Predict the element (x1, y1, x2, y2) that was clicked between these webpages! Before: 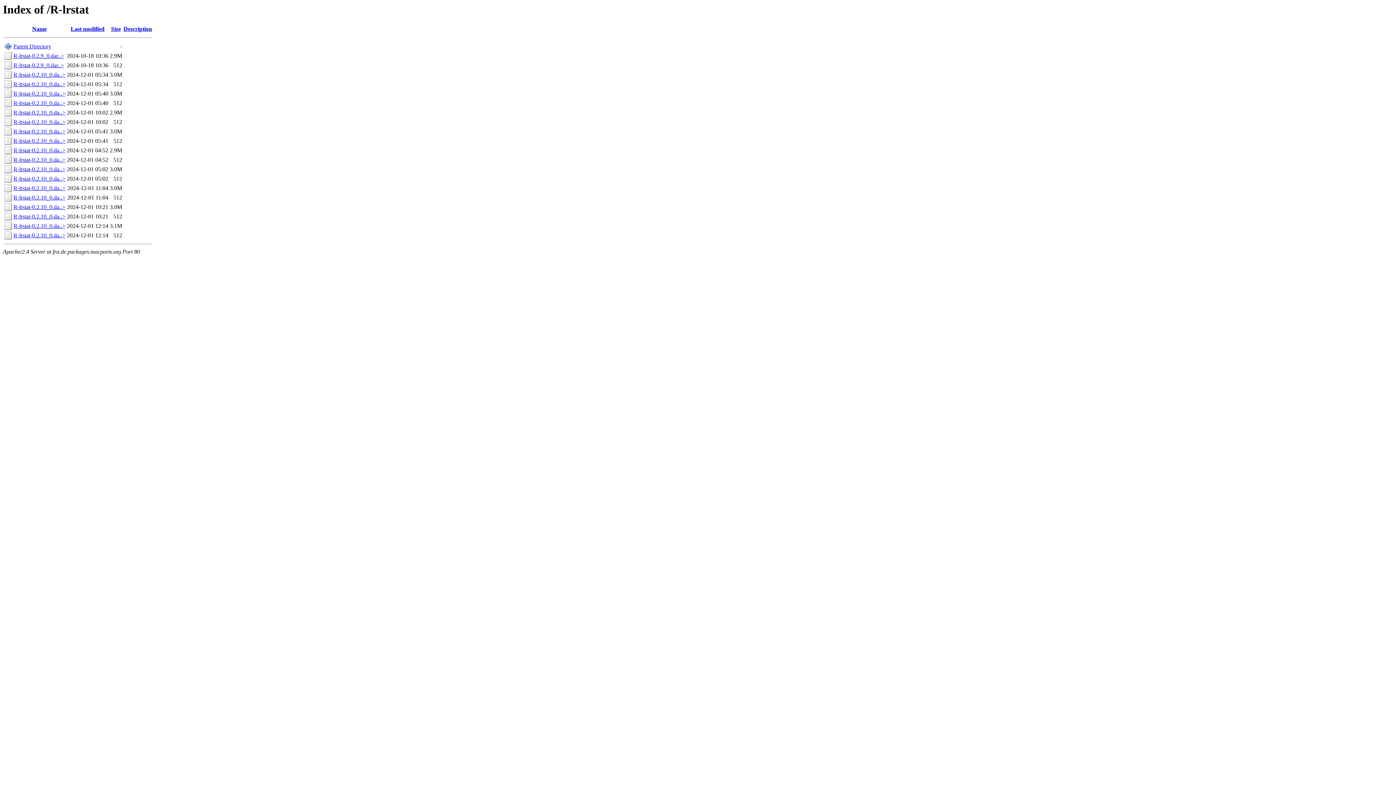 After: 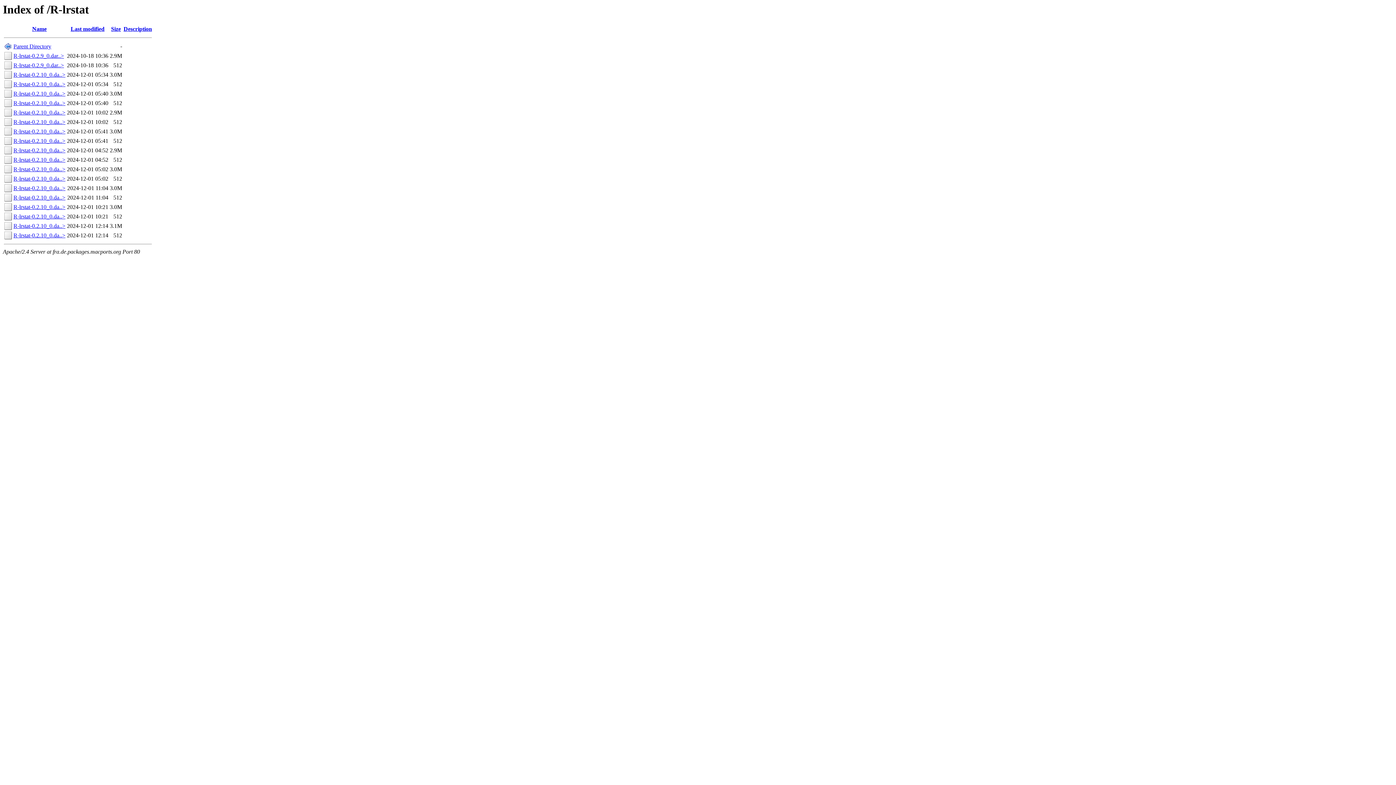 Action: label: R-lrstat-0.2.10_0.da..> bbox: (13, 147, 65, 153)